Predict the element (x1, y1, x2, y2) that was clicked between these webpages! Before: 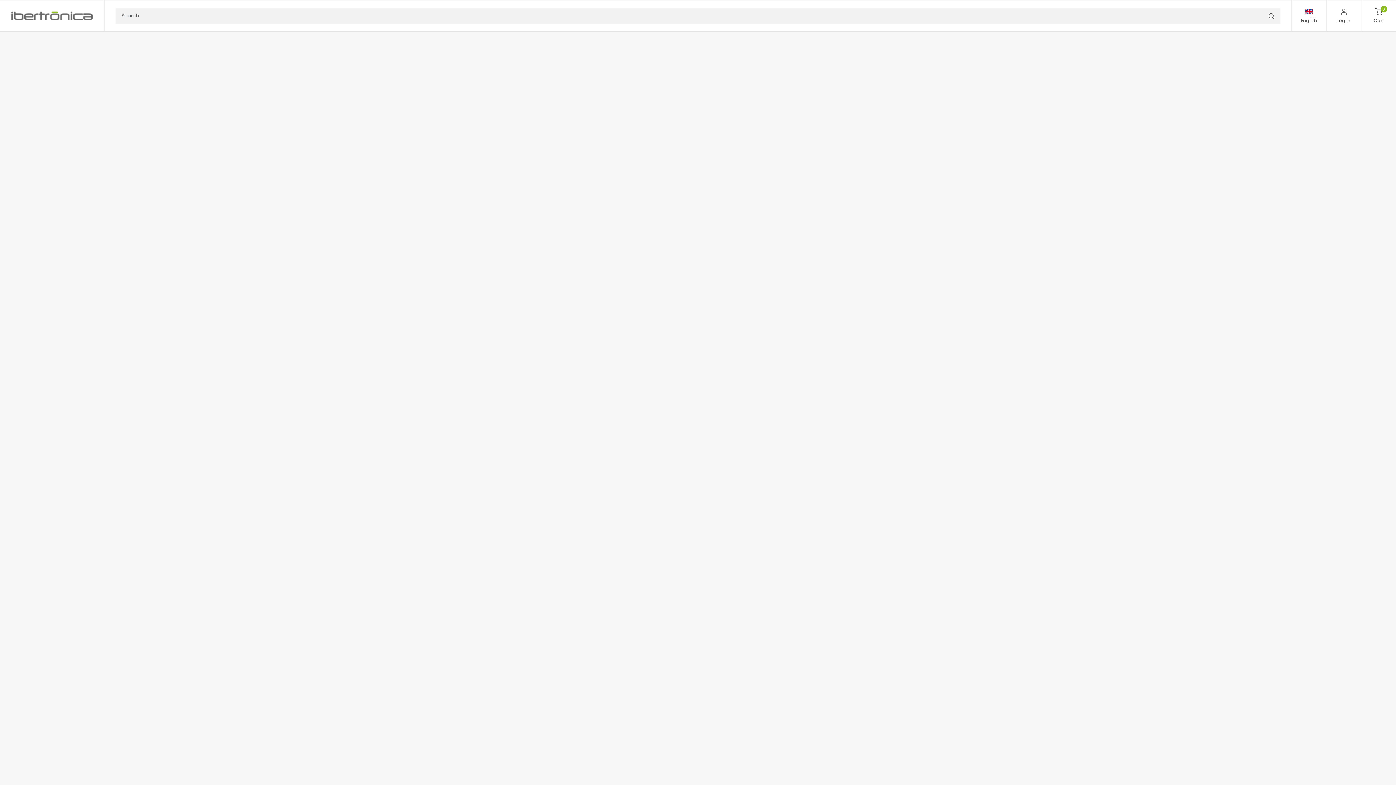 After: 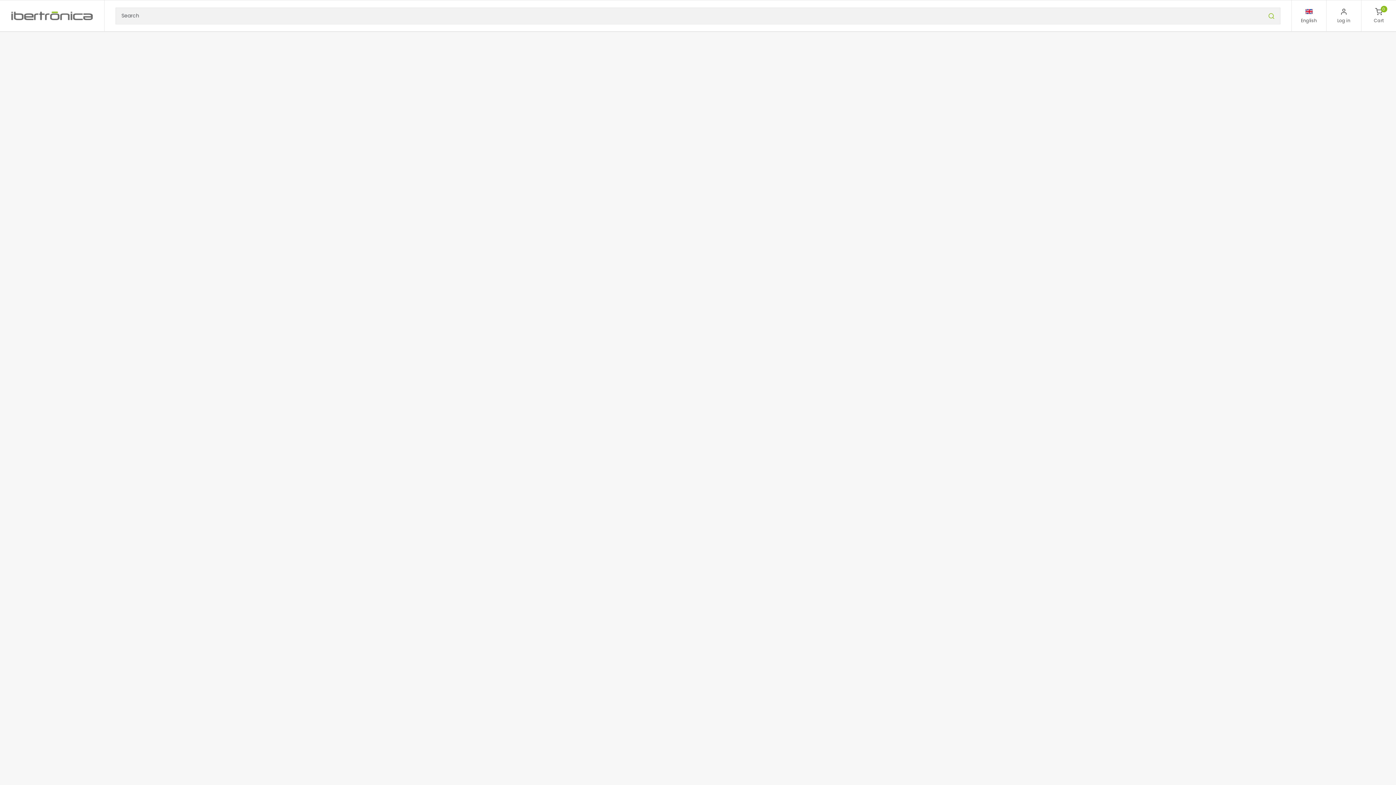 Action: bbox: (1268, 10, 1277, 21)